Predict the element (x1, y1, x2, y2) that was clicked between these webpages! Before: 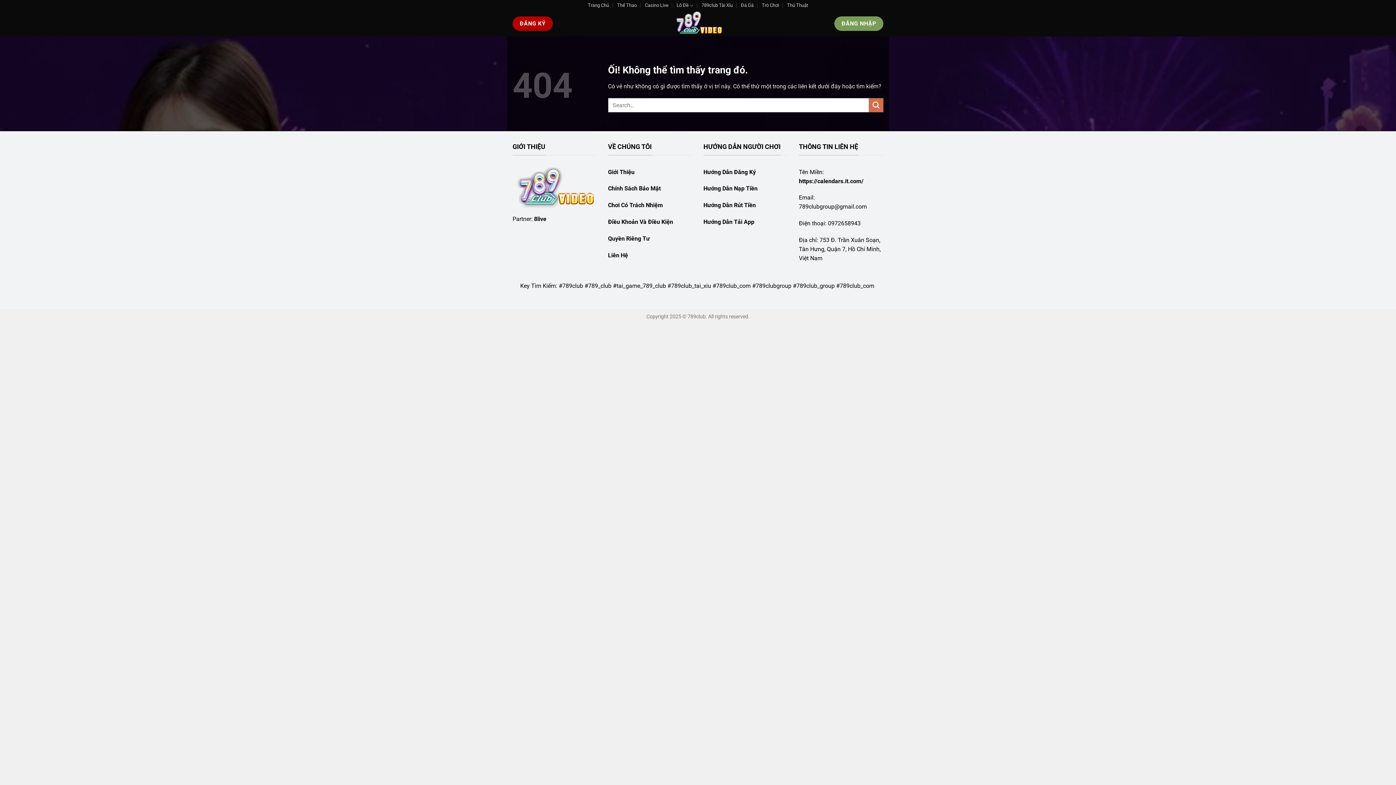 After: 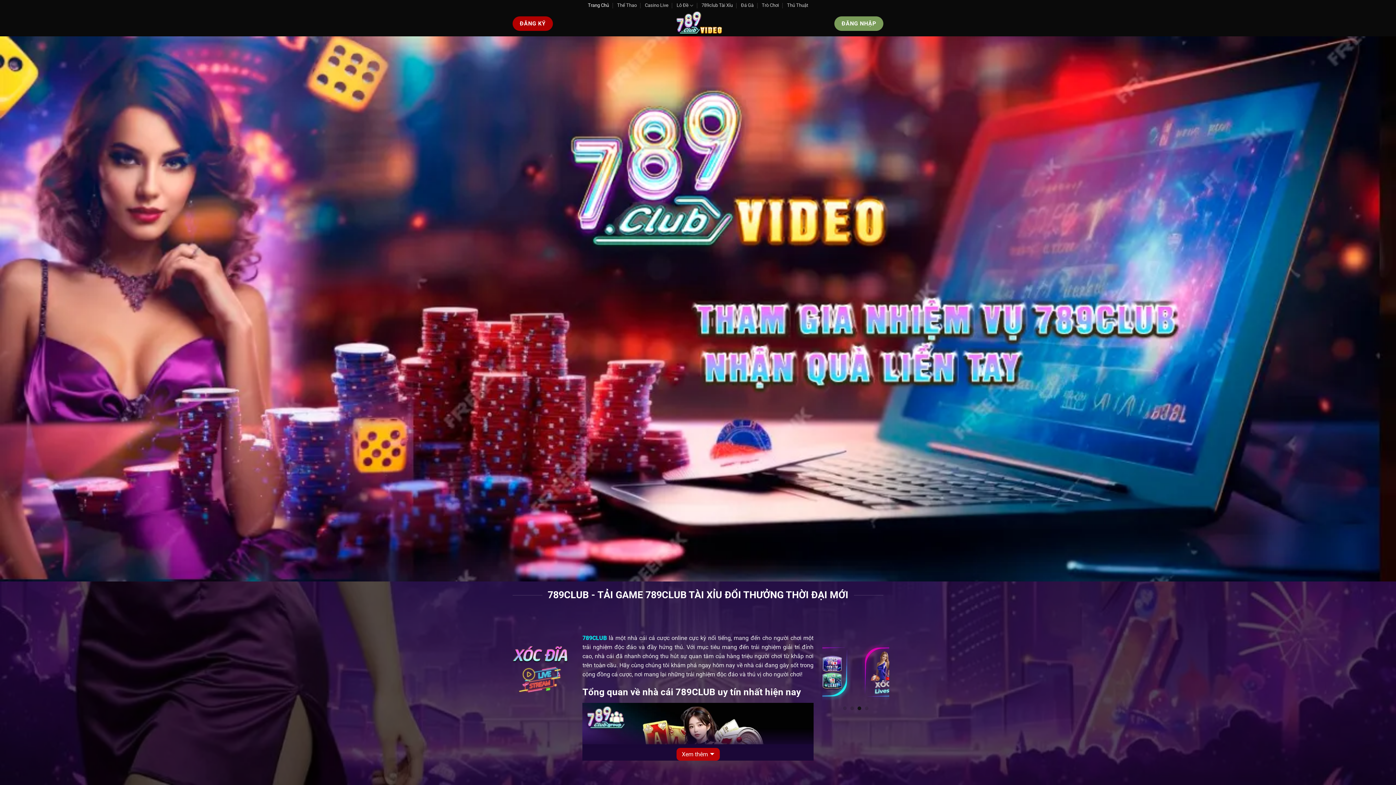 Action: bbox: (643, 10, 752, 36)